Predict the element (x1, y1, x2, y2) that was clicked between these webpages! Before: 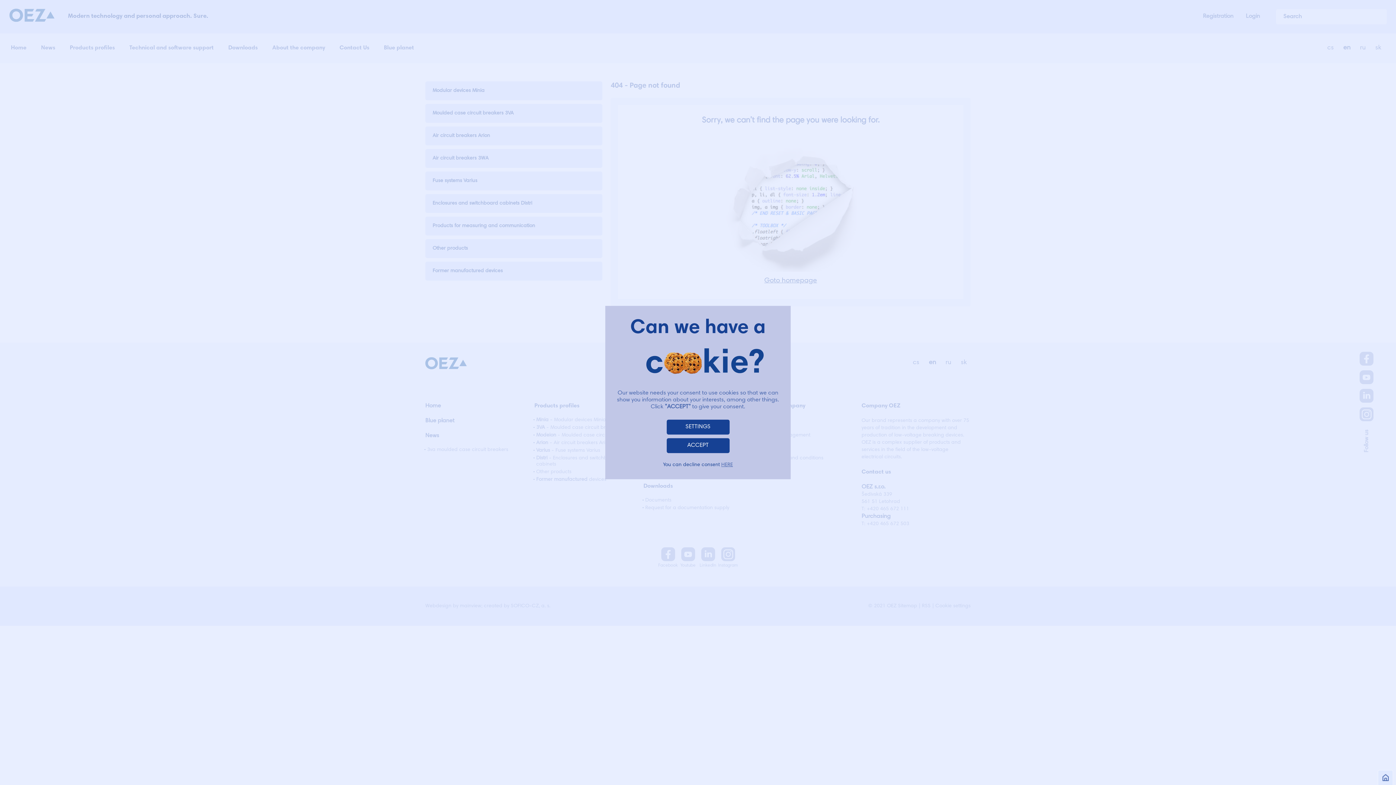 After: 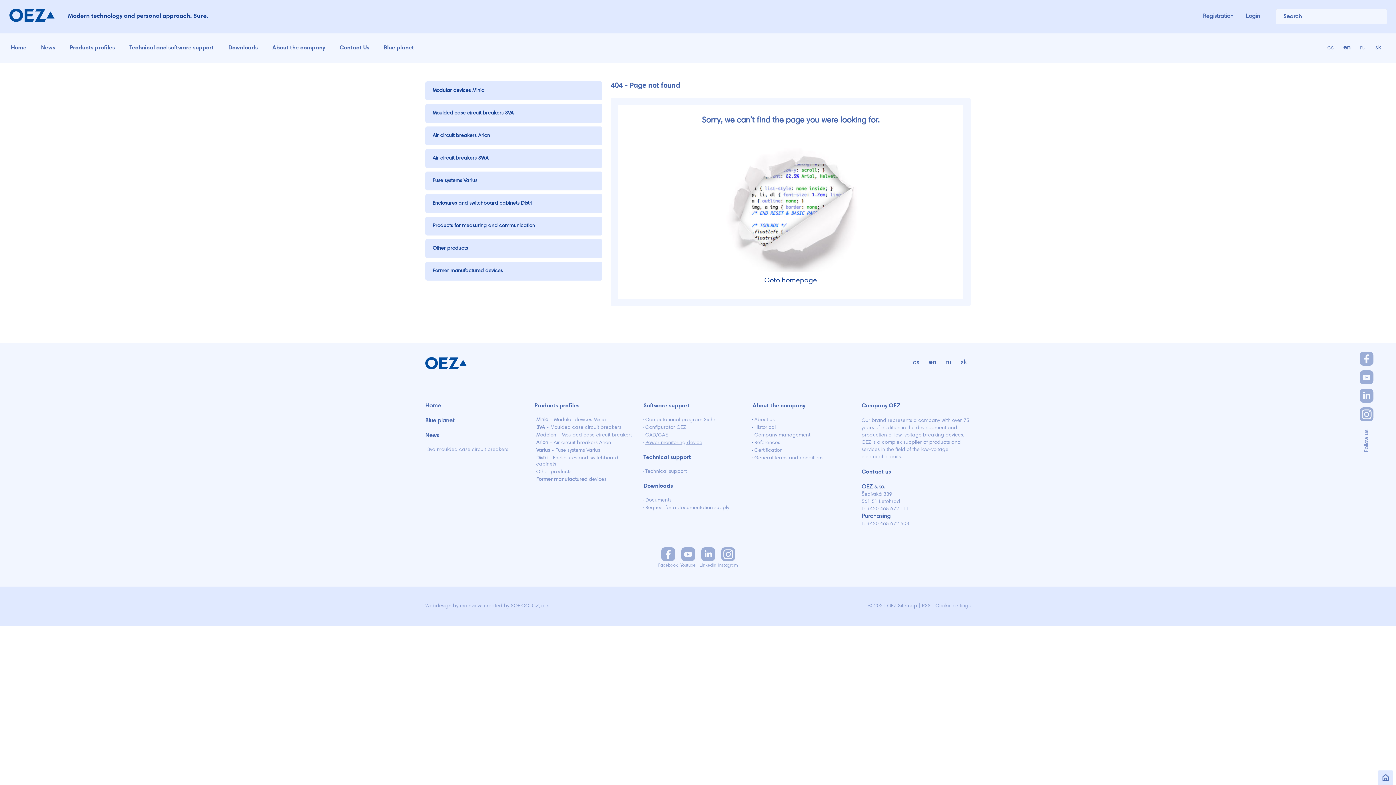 Action: label: ACCEPT bbox: (666, 438, 729, 453)